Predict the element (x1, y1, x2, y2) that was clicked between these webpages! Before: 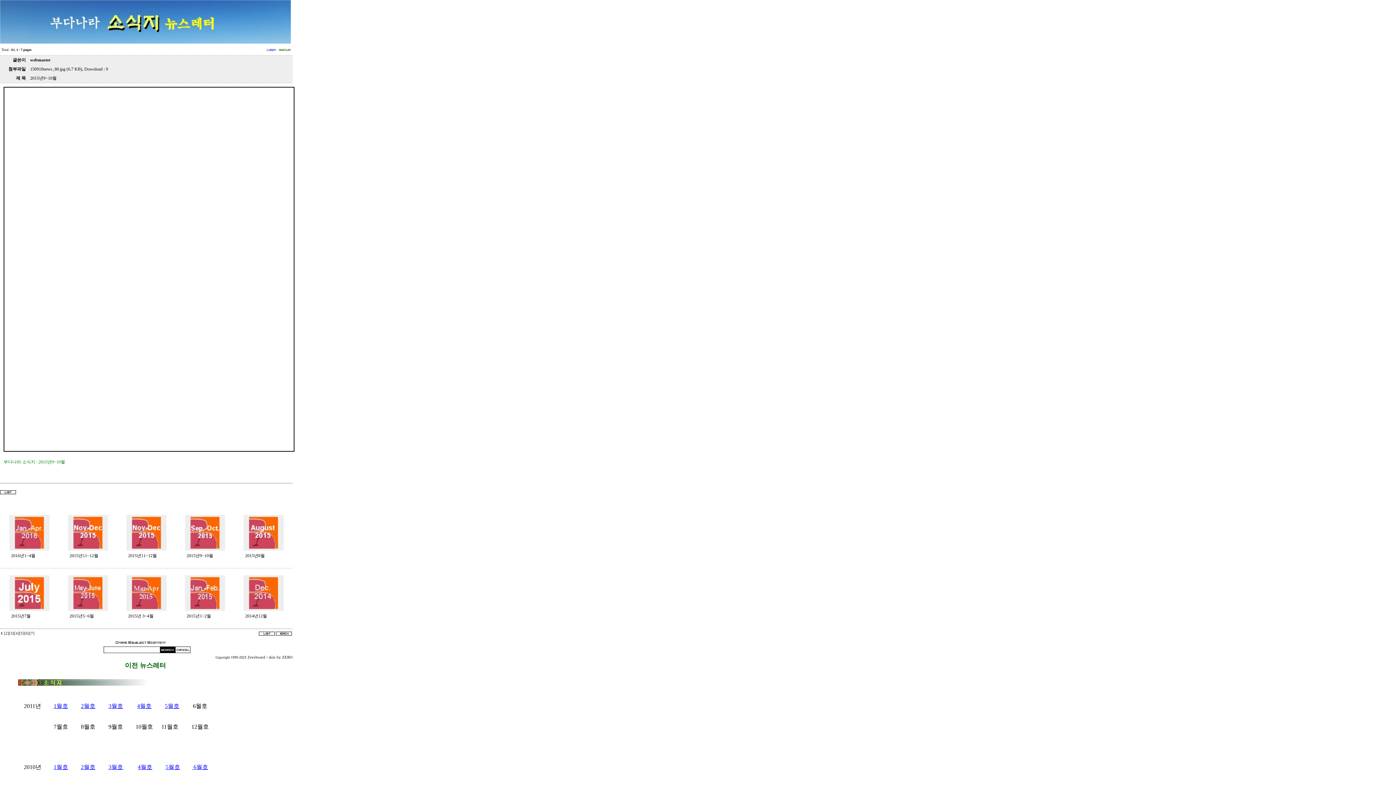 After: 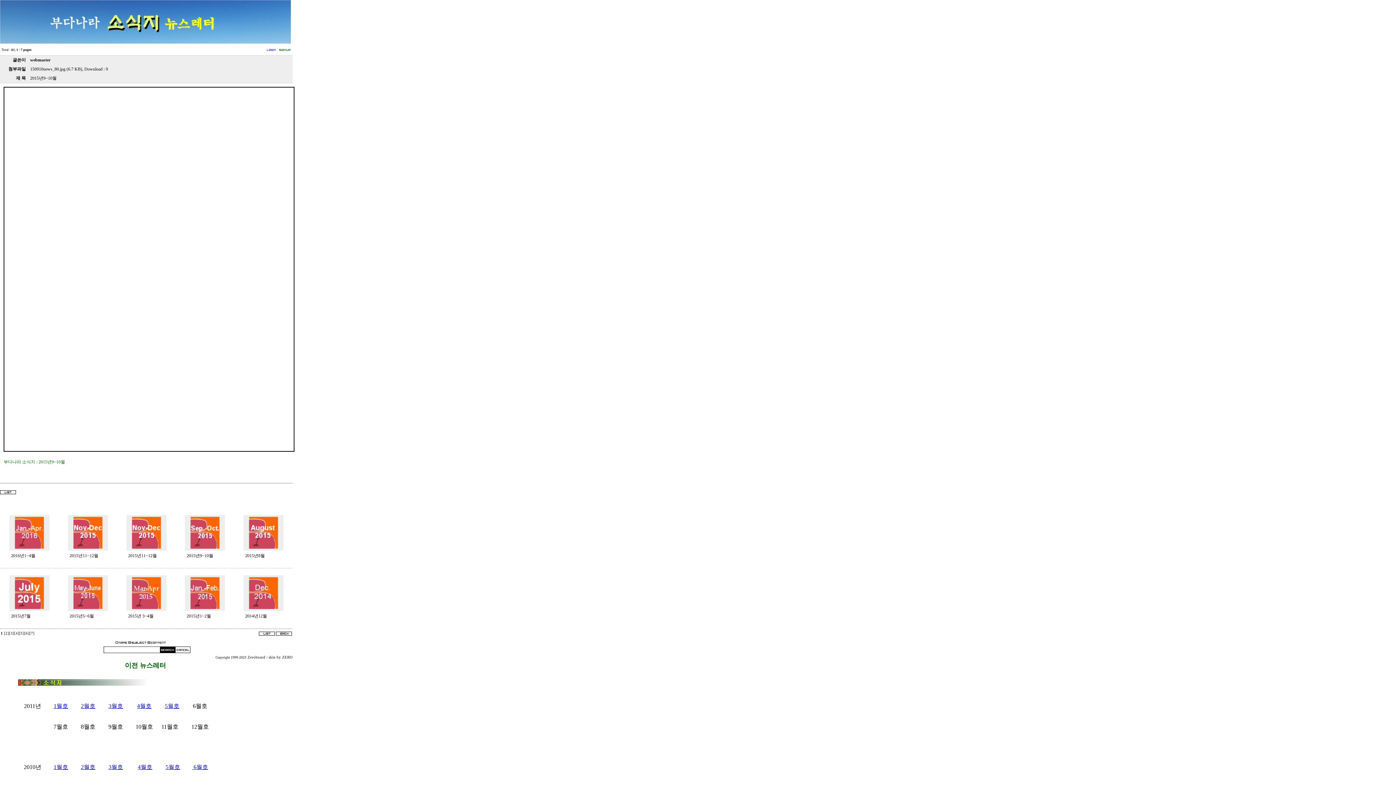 Action: bbox: (266, 47, 276, 51)